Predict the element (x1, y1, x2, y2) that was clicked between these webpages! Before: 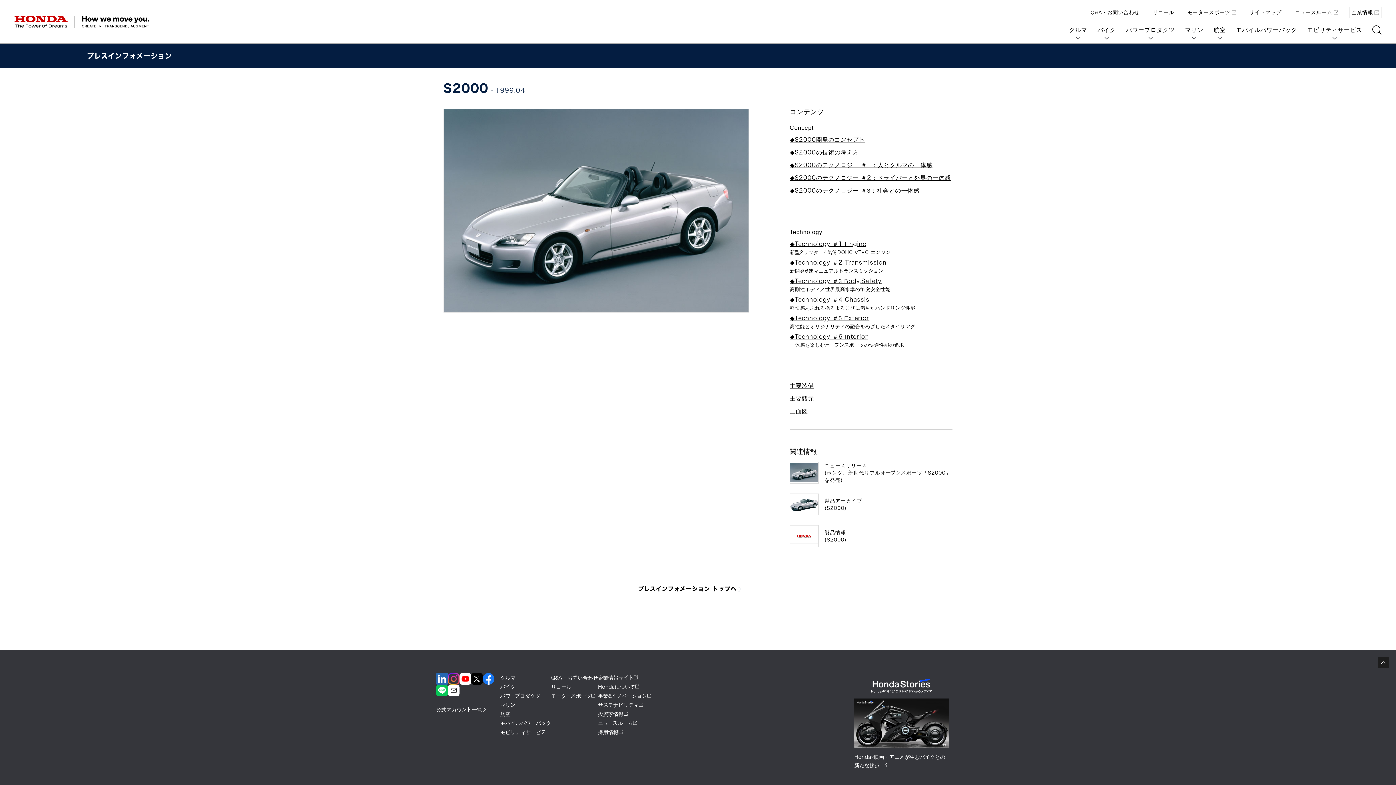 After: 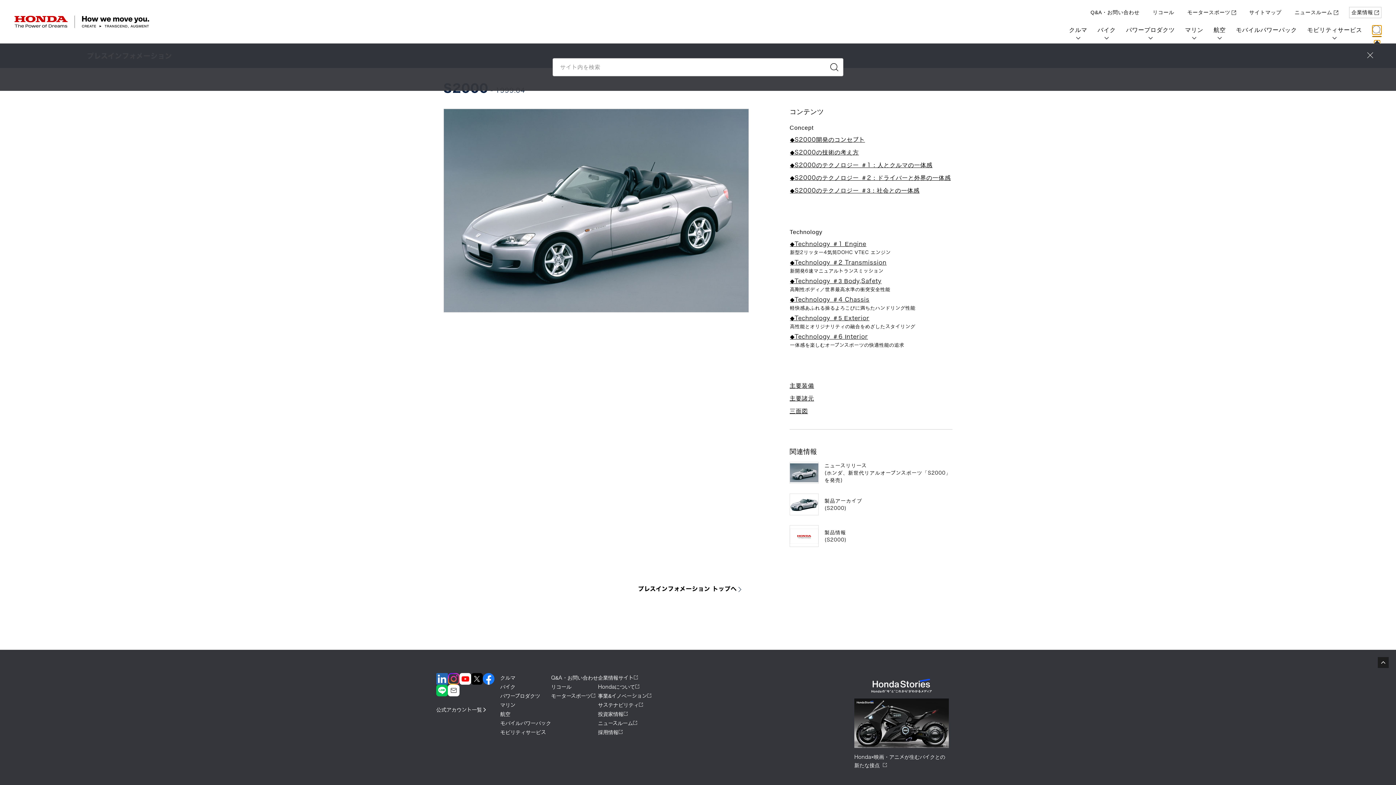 Action: bbox: (1372, 25, 1381, 34) label: 検索する